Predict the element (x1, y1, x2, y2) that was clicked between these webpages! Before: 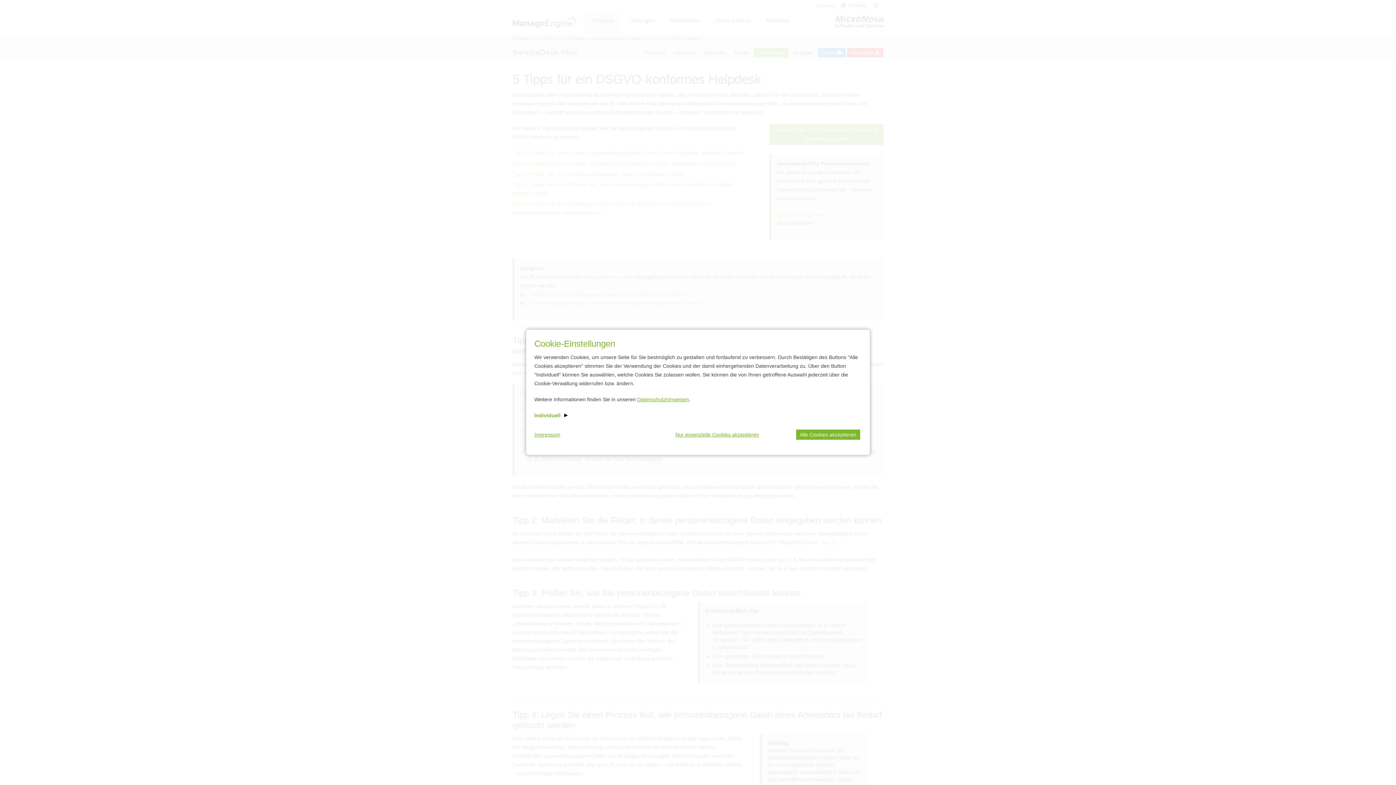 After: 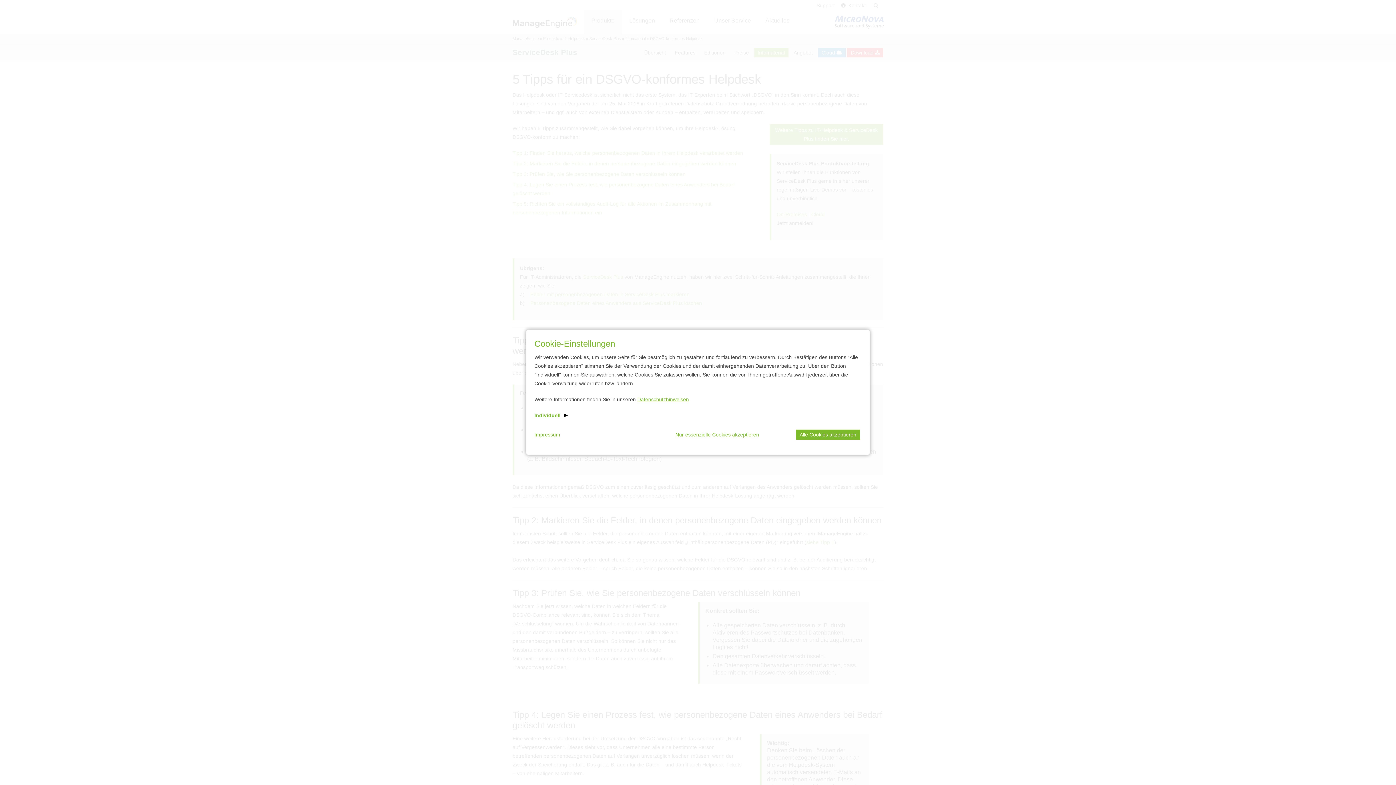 Action: label: Impressum bbox: (534, 429, 560, 440)